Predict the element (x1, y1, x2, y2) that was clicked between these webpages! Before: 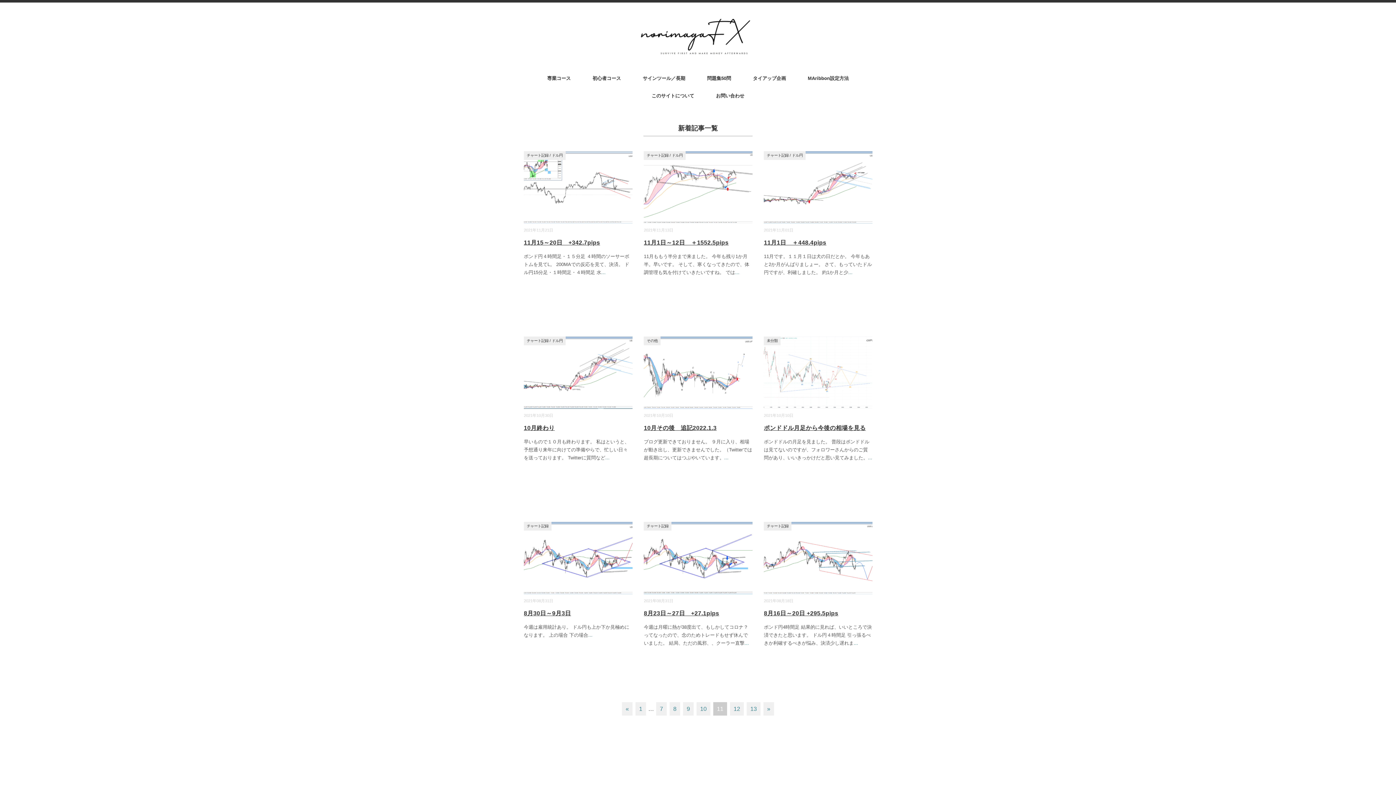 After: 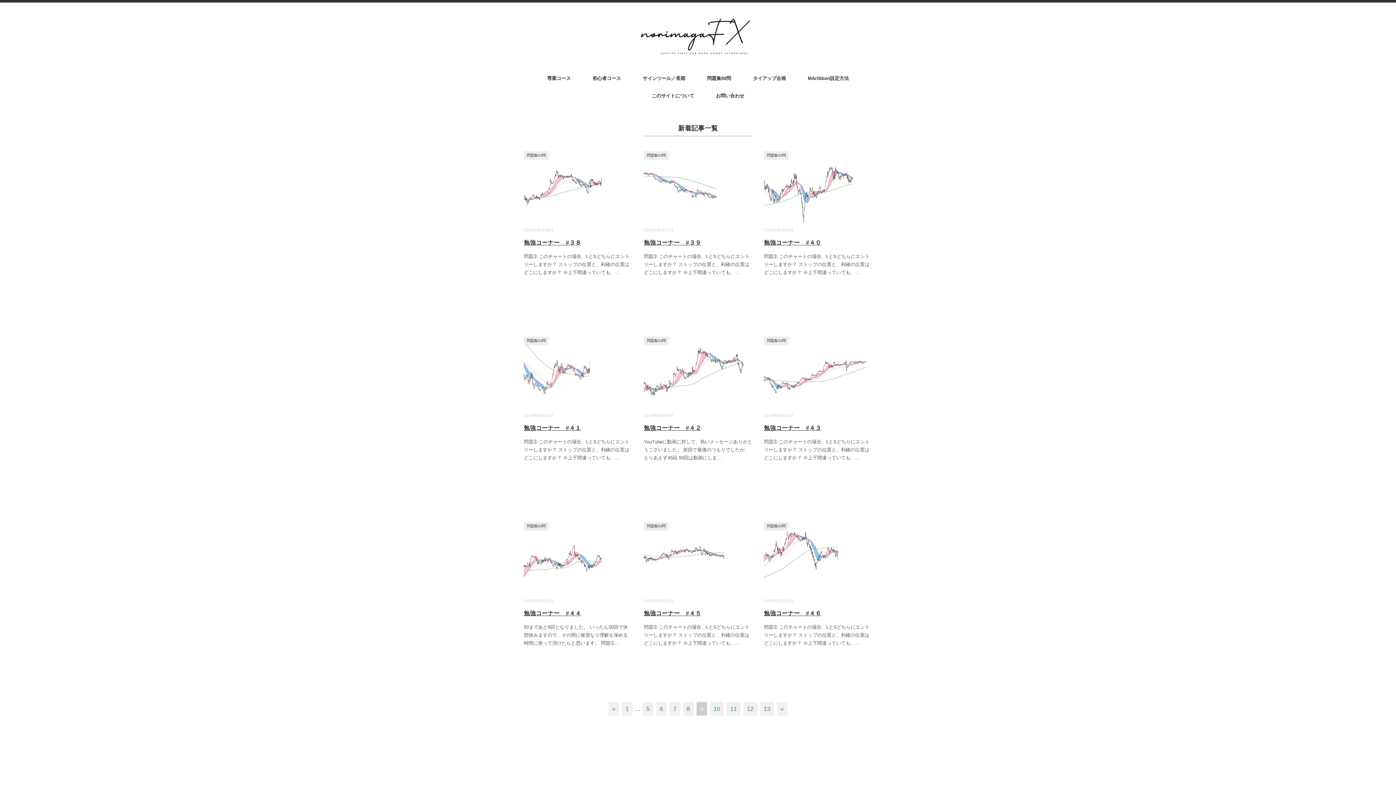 Action: bbox: (683, 702, 693, 716) label: 9